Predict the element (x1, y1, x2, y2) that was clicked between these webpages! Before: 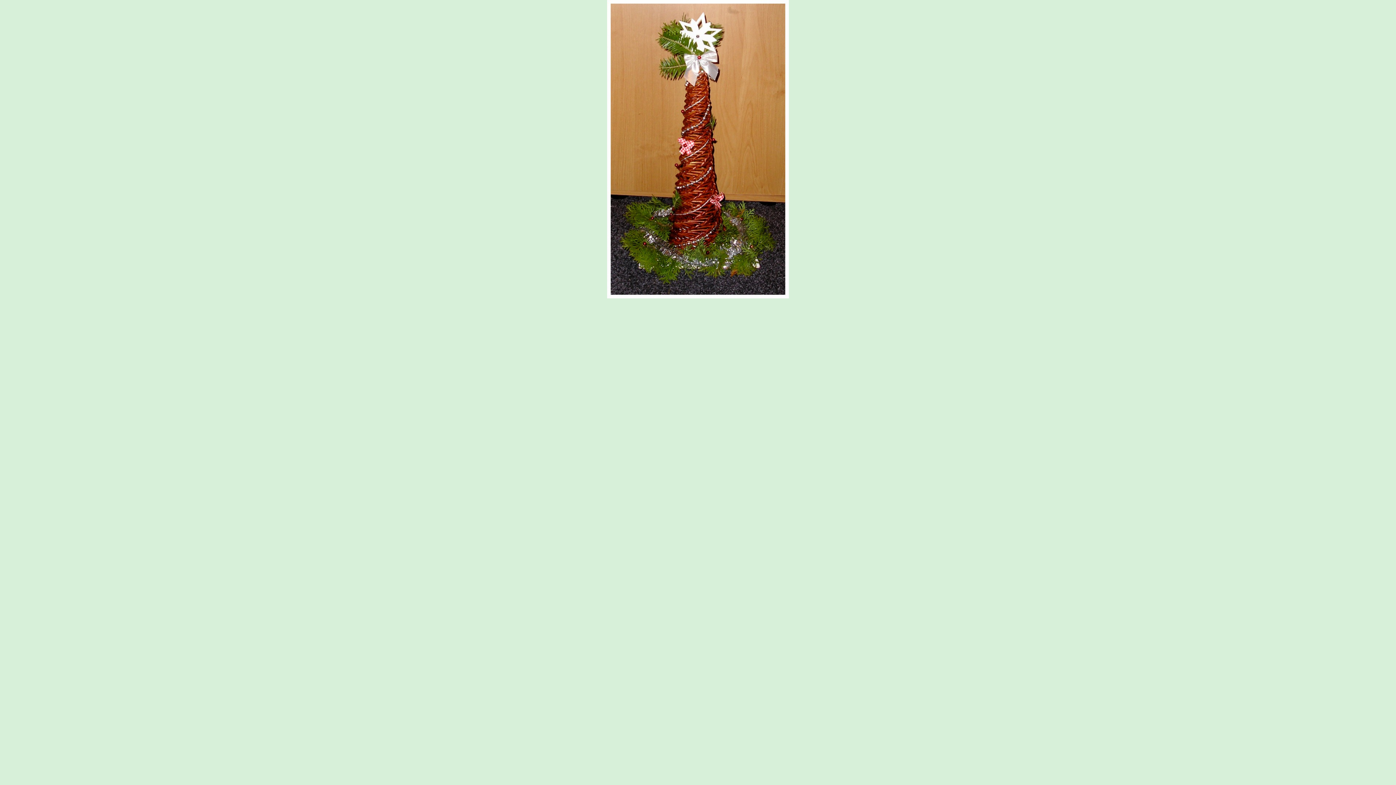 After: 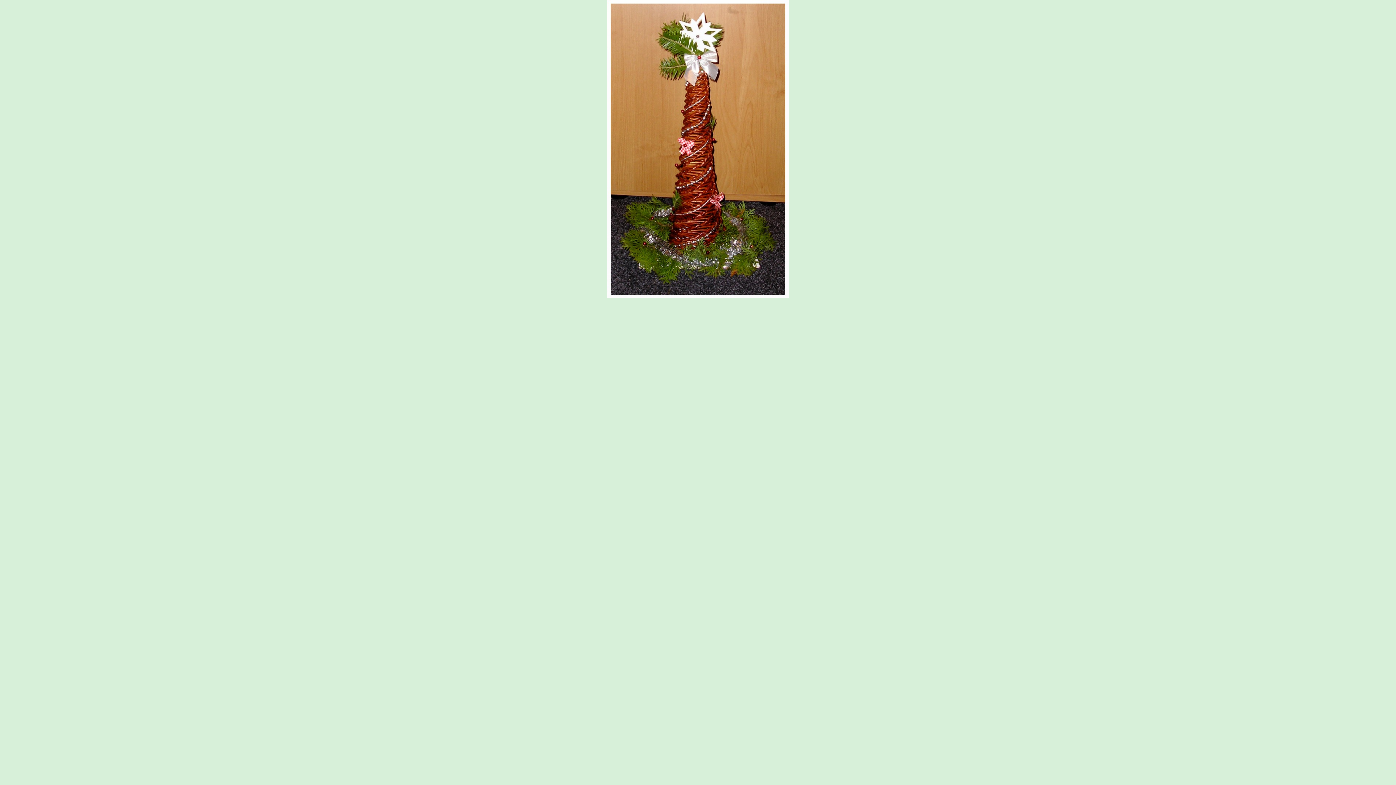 Action: bbox: (607, 293, 789, 299)